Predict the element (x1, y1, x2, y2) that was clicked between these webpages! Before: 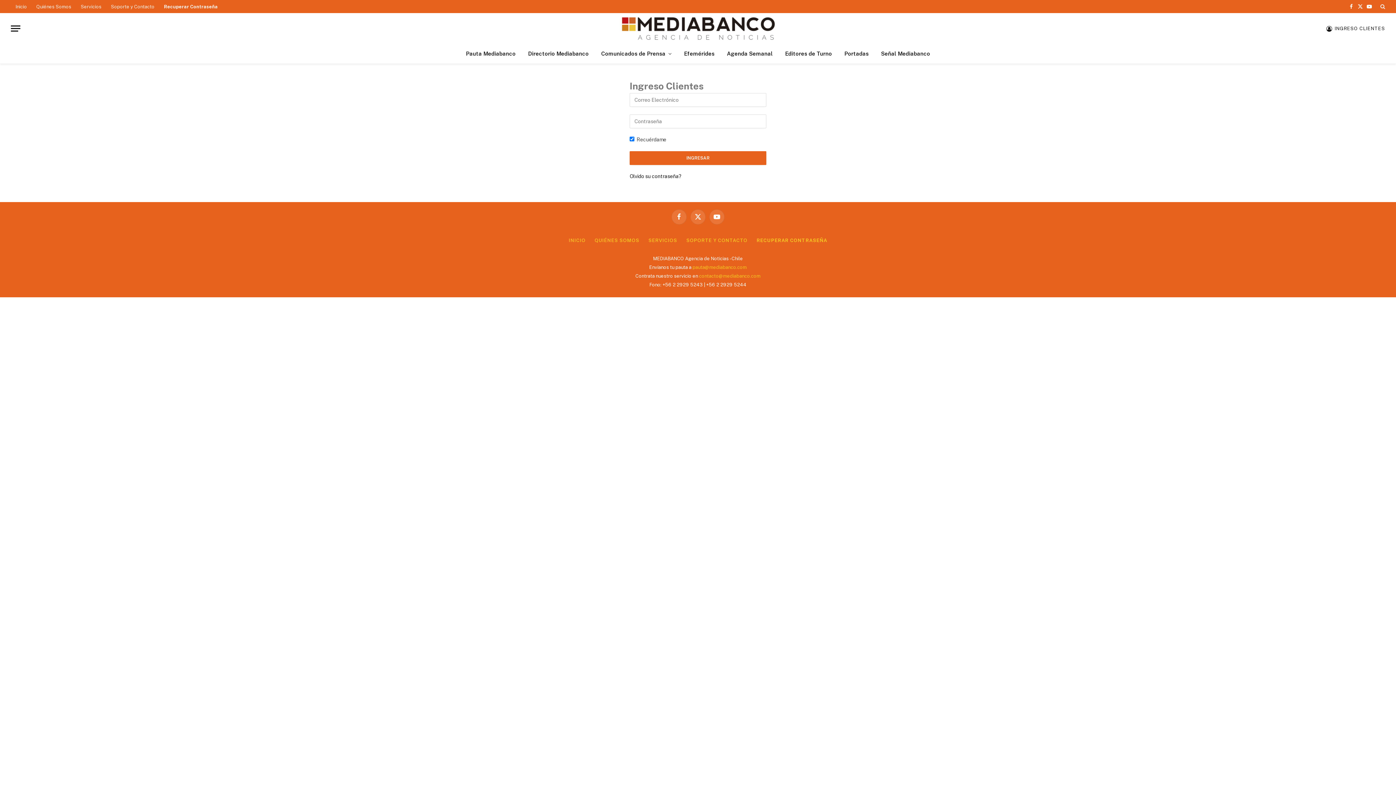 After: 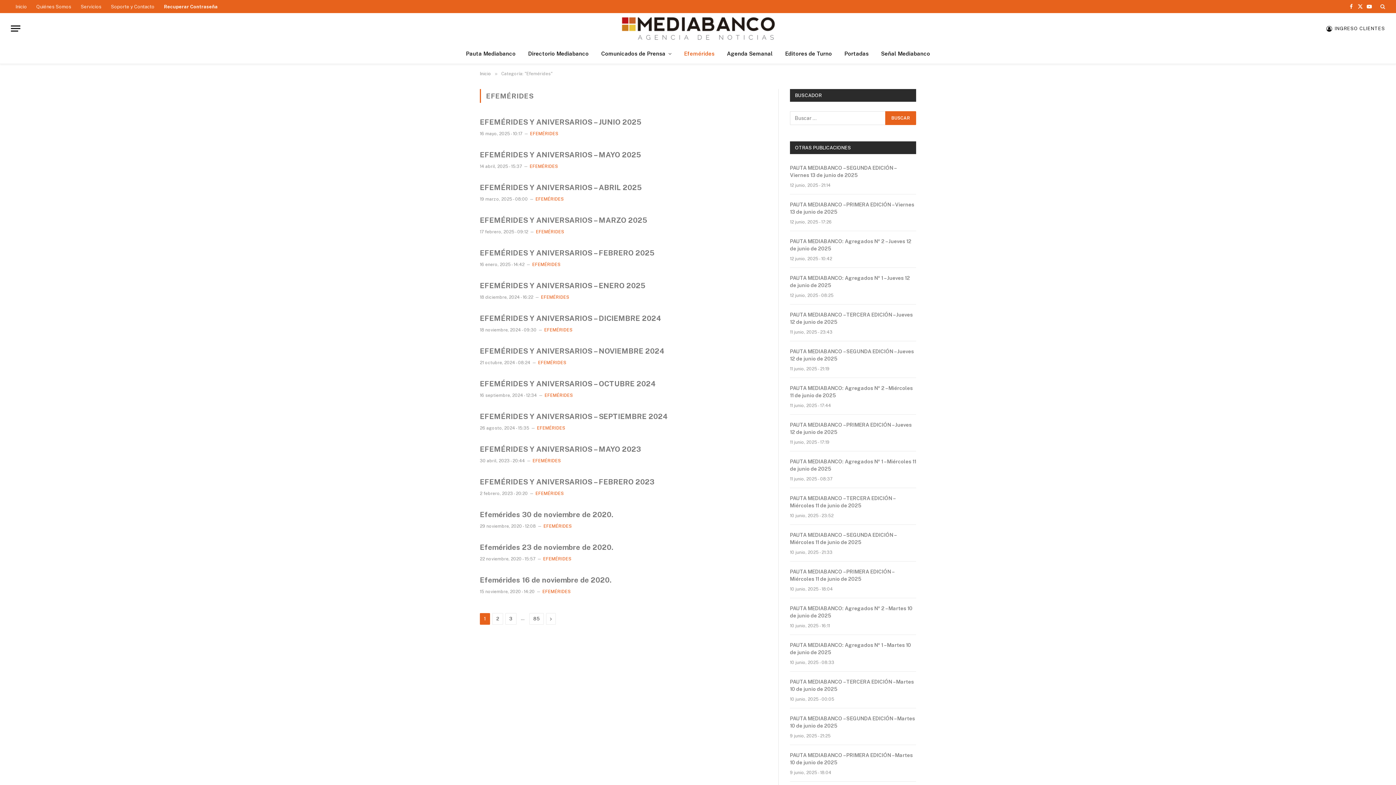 Action: label: Efemérides bbox: (678, 44, 720, 63)